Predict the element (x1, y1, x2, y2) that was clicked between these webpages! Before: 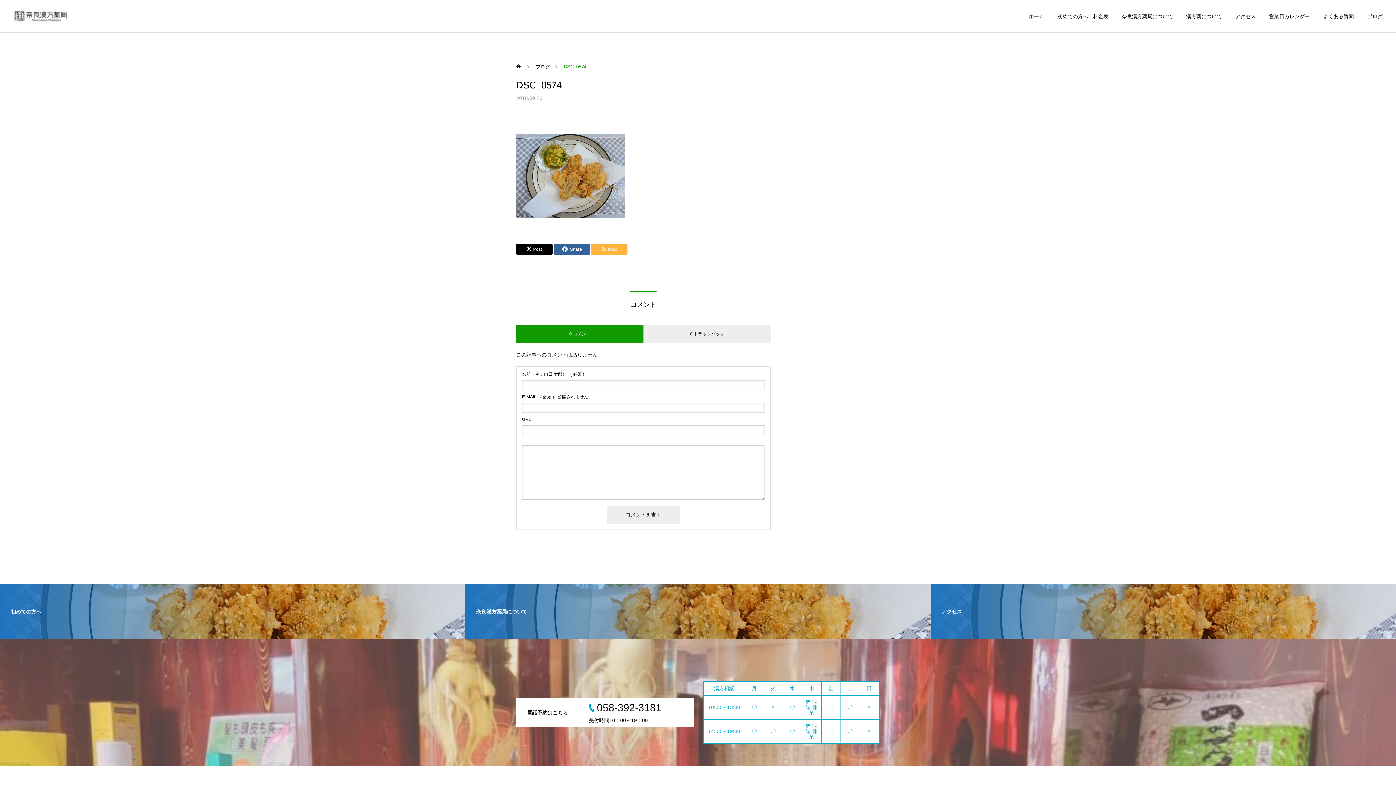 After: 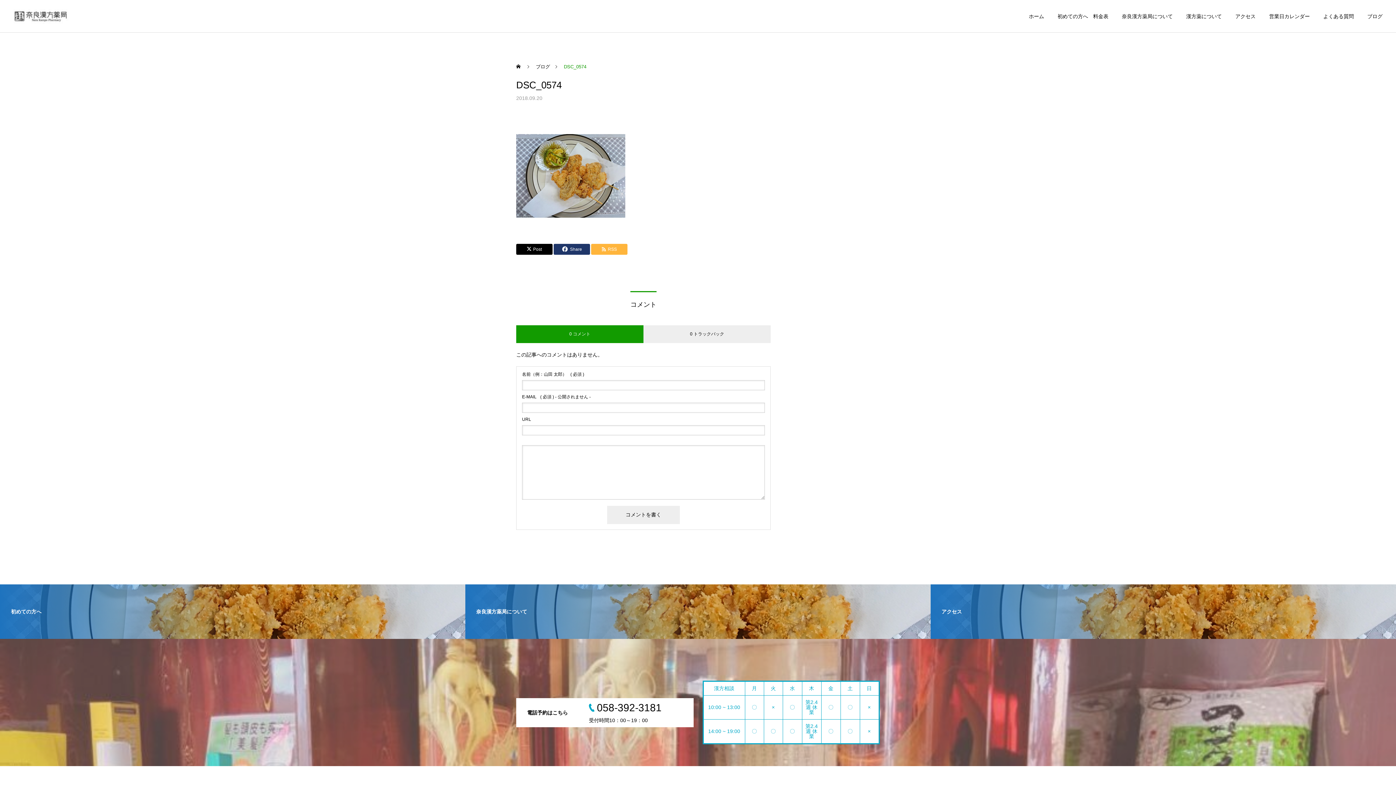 Action: bbox: (553, 244, 590, 254) label: Share